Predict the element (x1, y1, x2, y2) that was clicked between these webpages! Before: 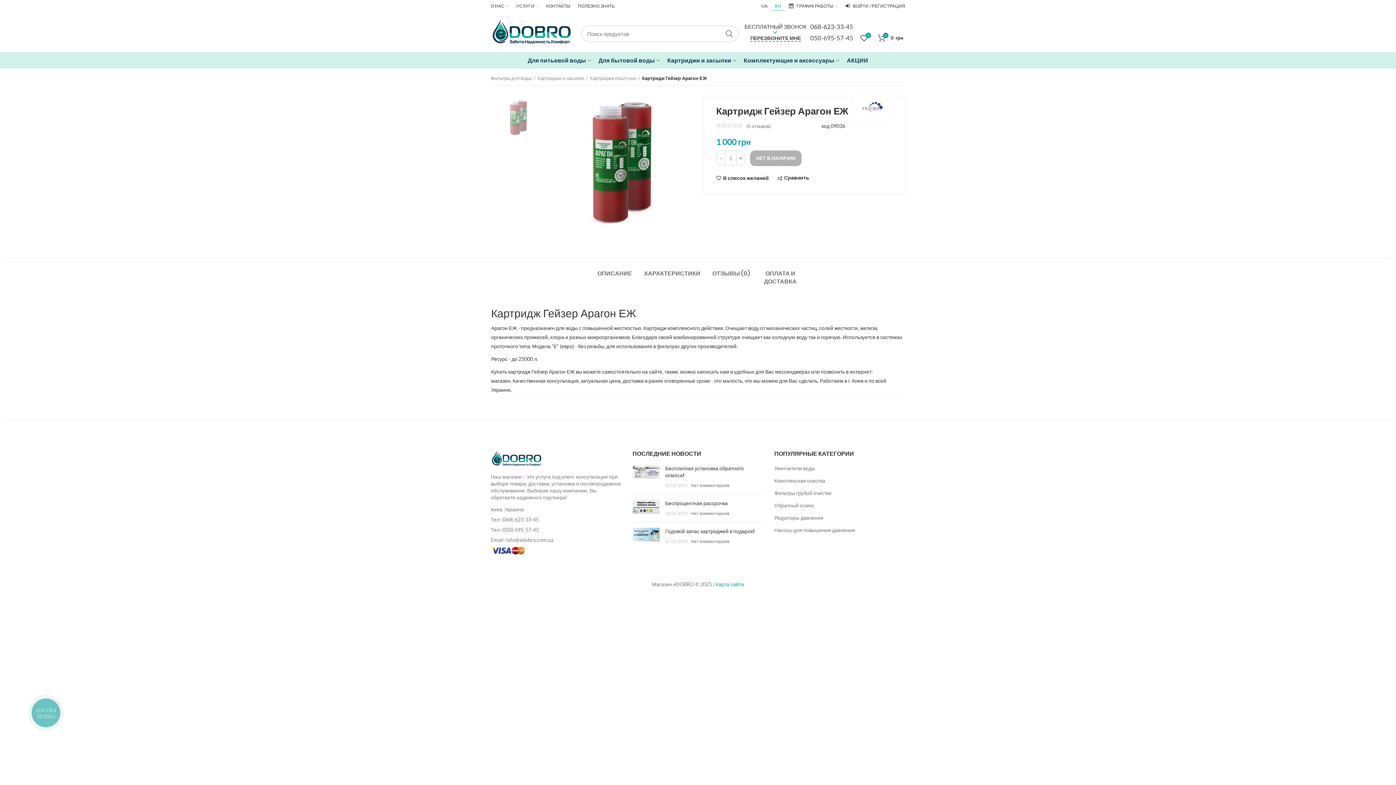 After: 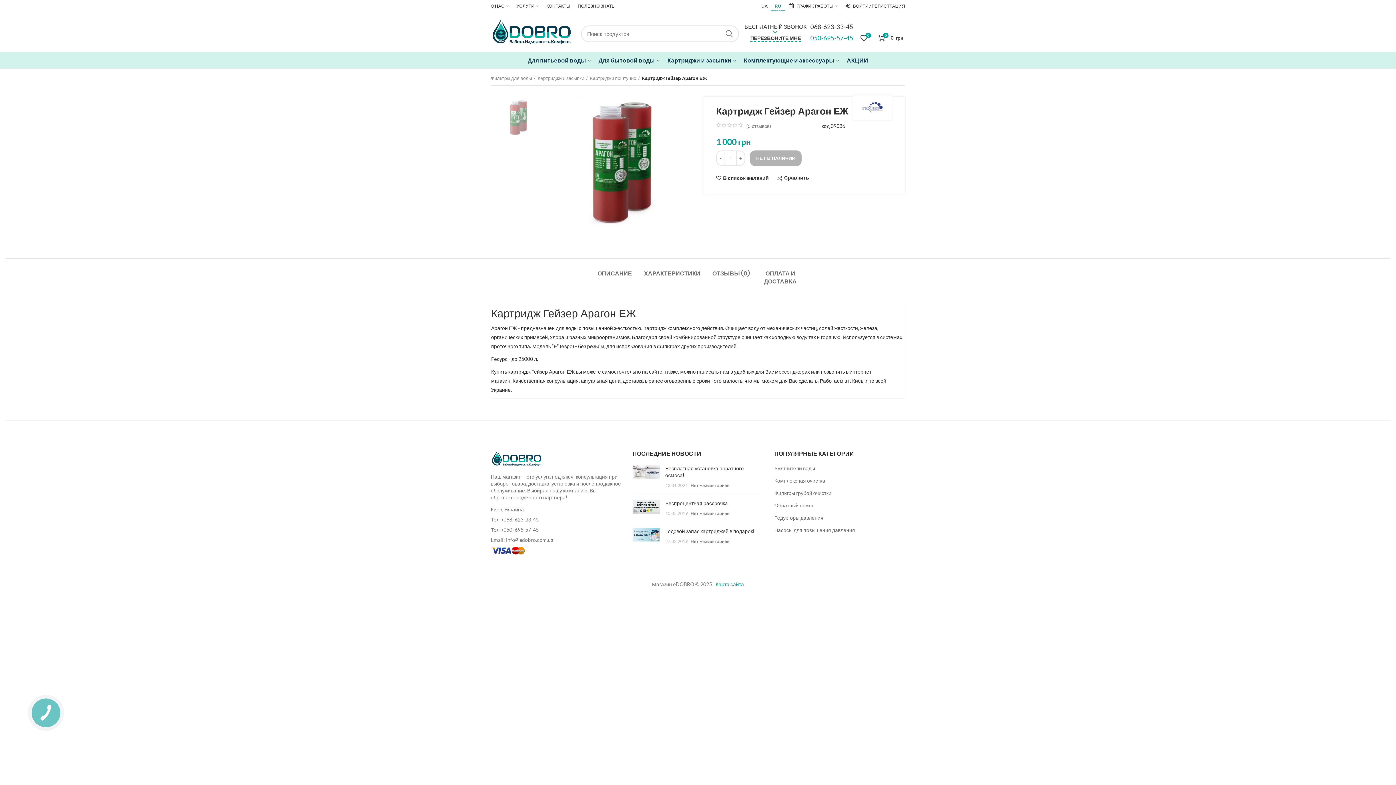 Action: bbox: (810, 34, 853, 41) label: 050-695-57-45